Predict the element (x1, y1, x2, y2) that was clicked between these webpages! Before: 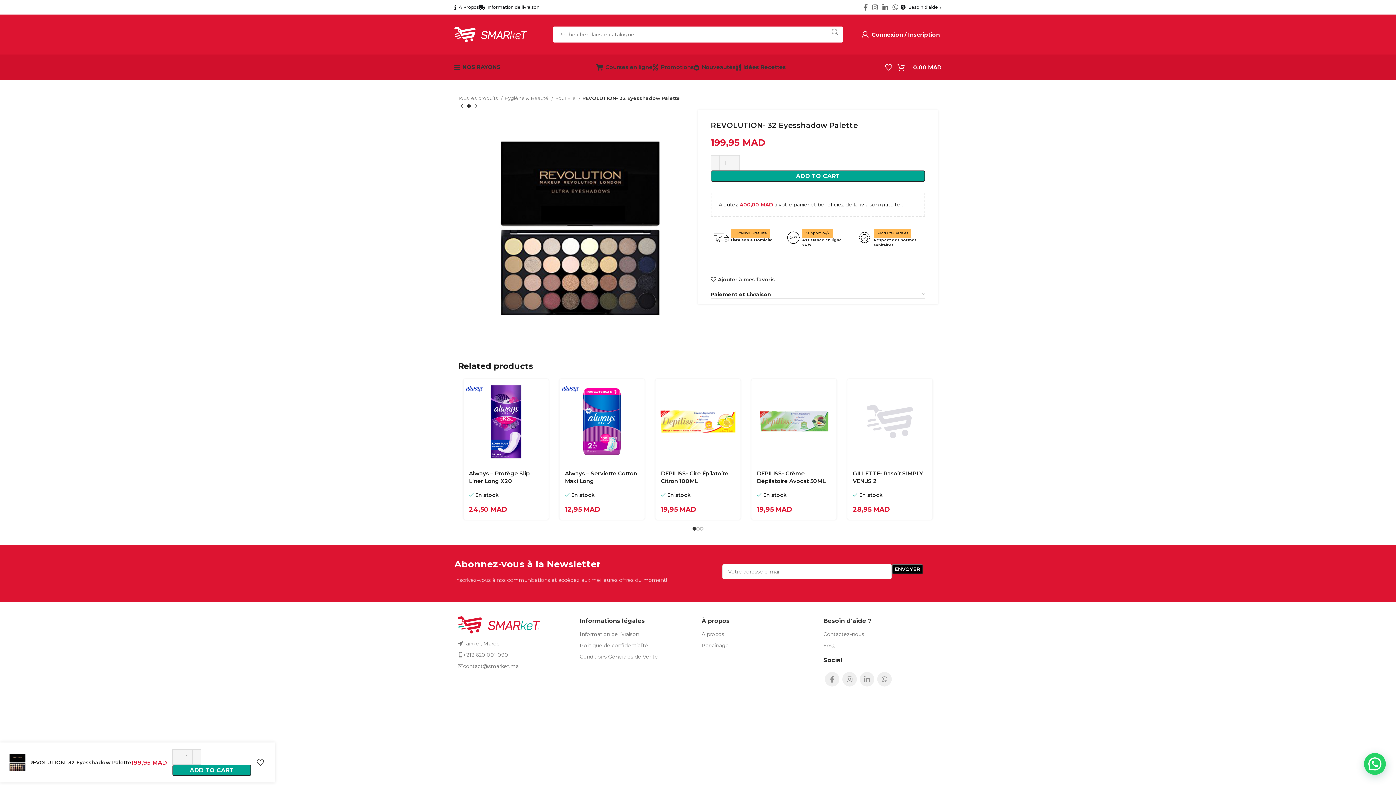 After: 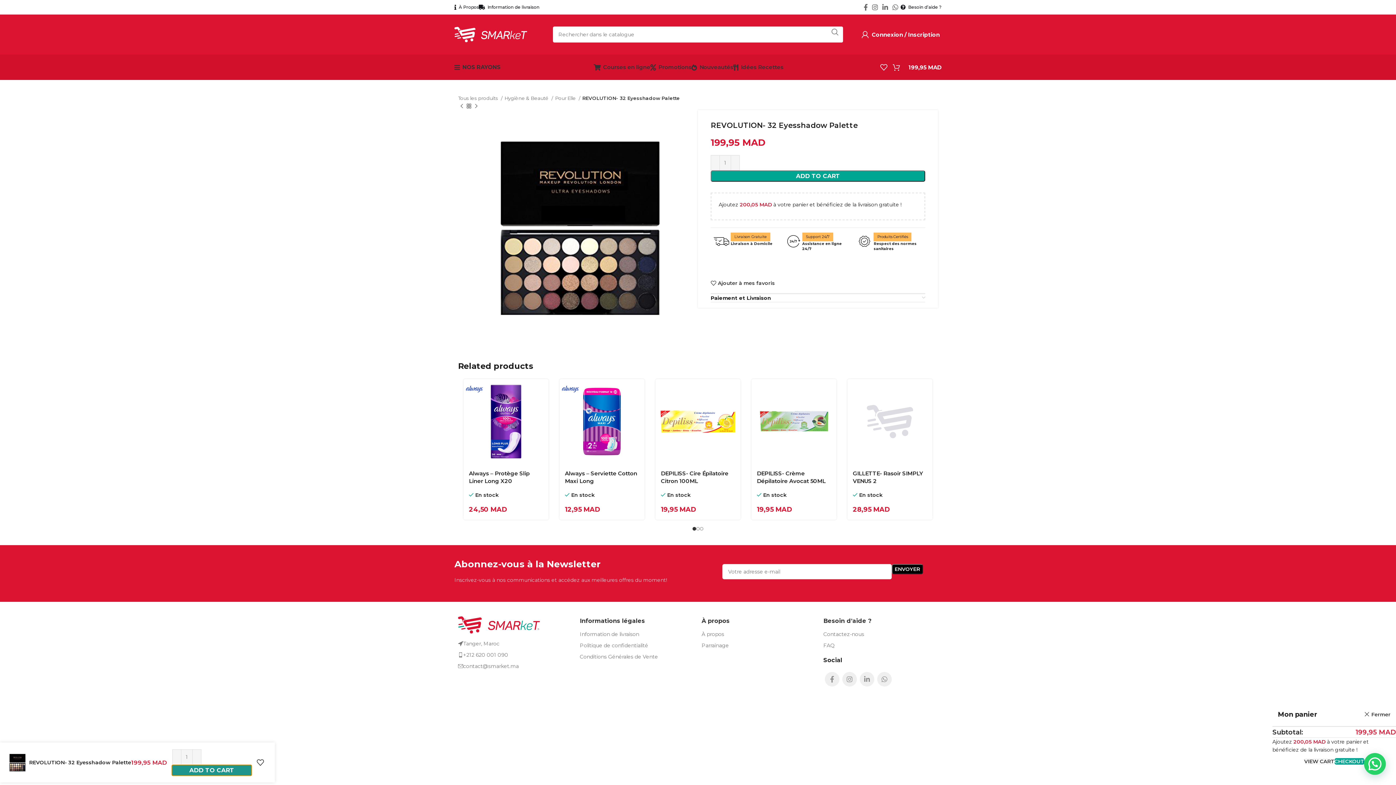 Action: label: ADD TO CART bbox: (172, 764, 251, 776)